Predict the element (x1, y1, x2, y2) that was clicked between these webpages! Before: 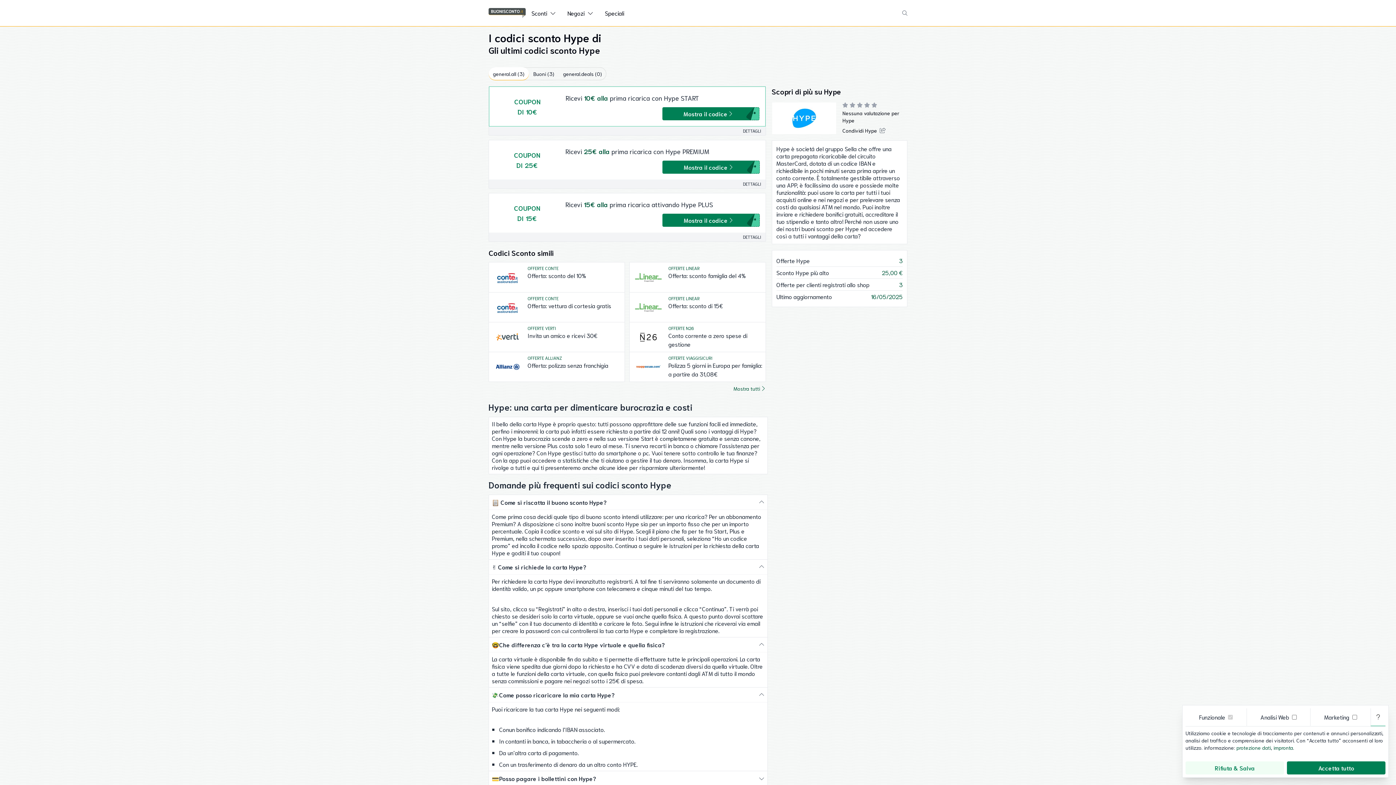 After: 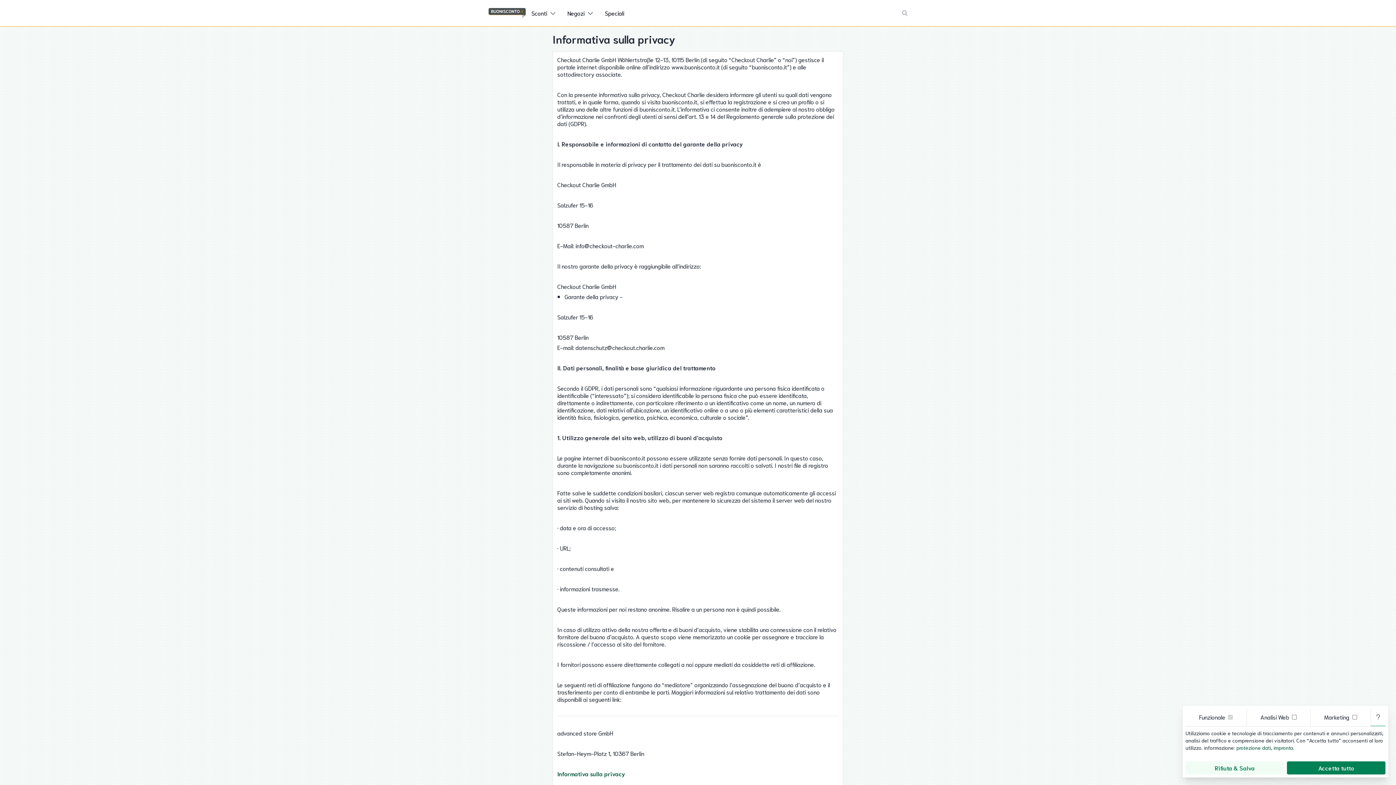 Action: label: protezione dati bbox: (1236, 744, 1271, 751)